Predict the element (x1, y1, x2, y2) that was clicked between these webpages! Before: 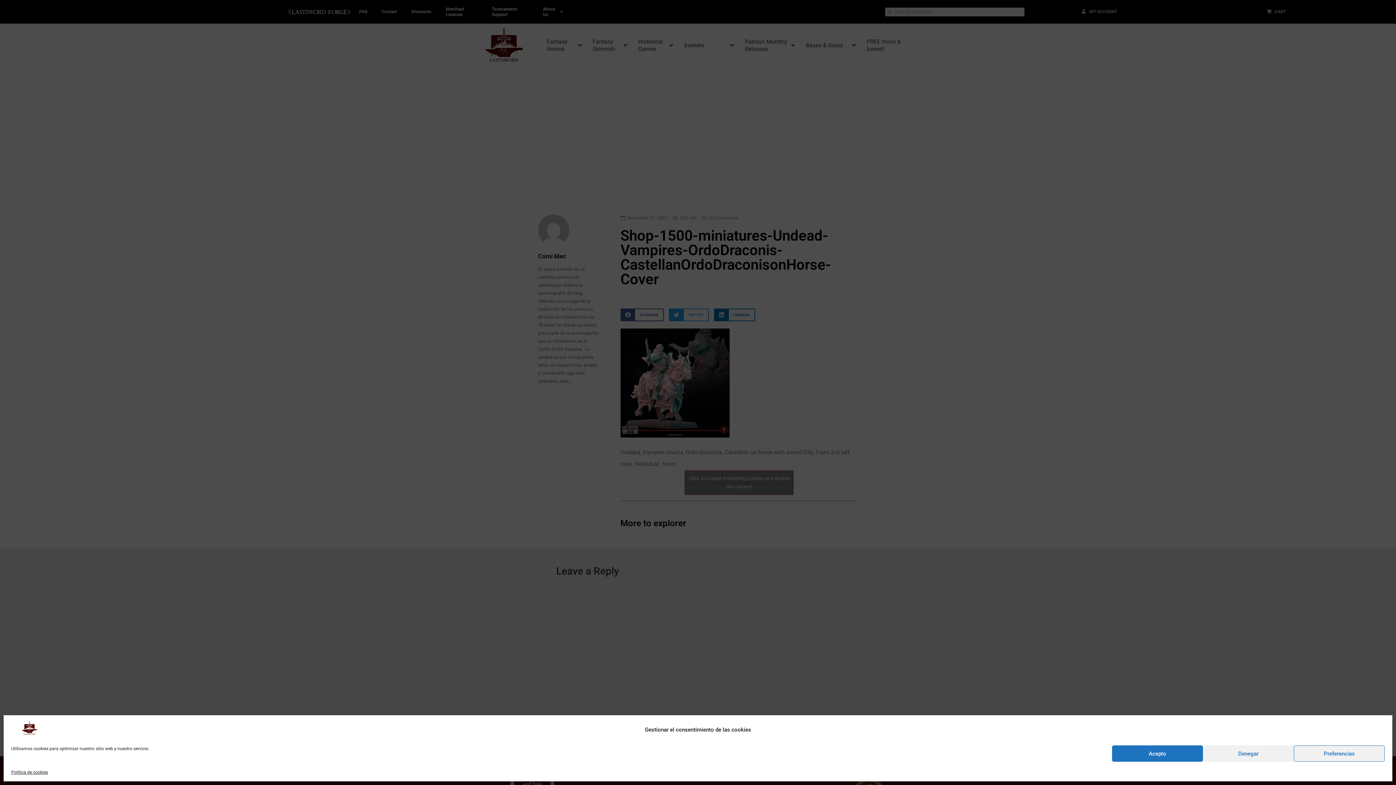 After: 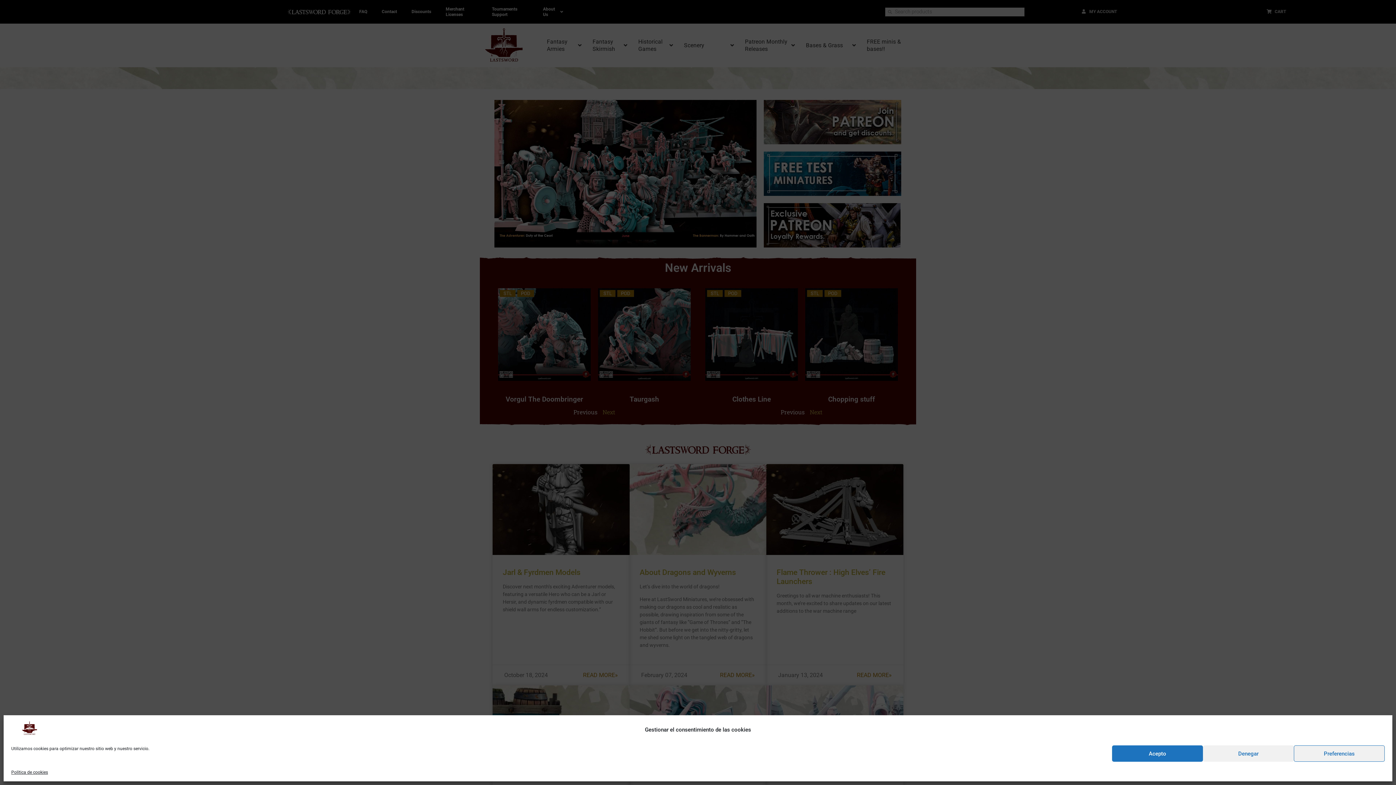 Action: bbox: (11, 730, 47, 737)